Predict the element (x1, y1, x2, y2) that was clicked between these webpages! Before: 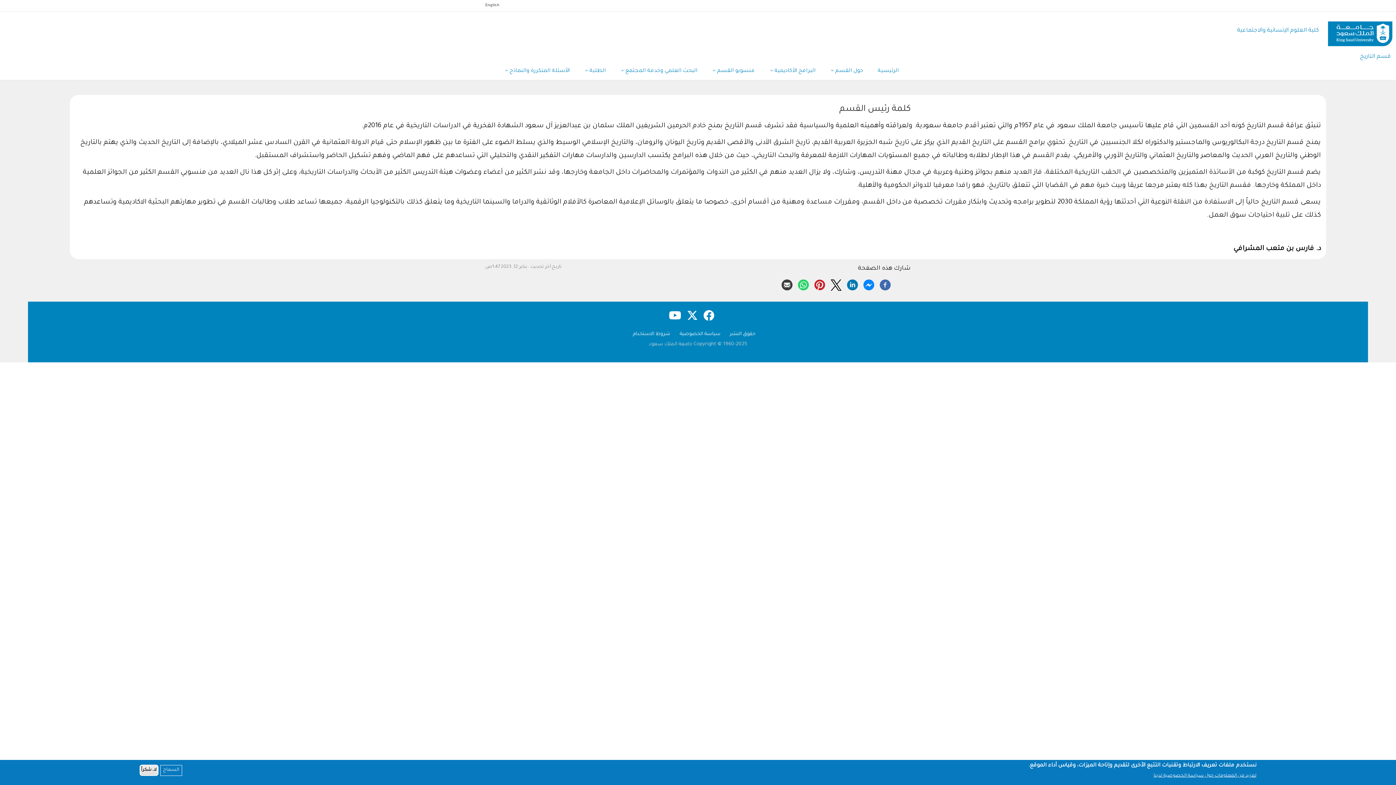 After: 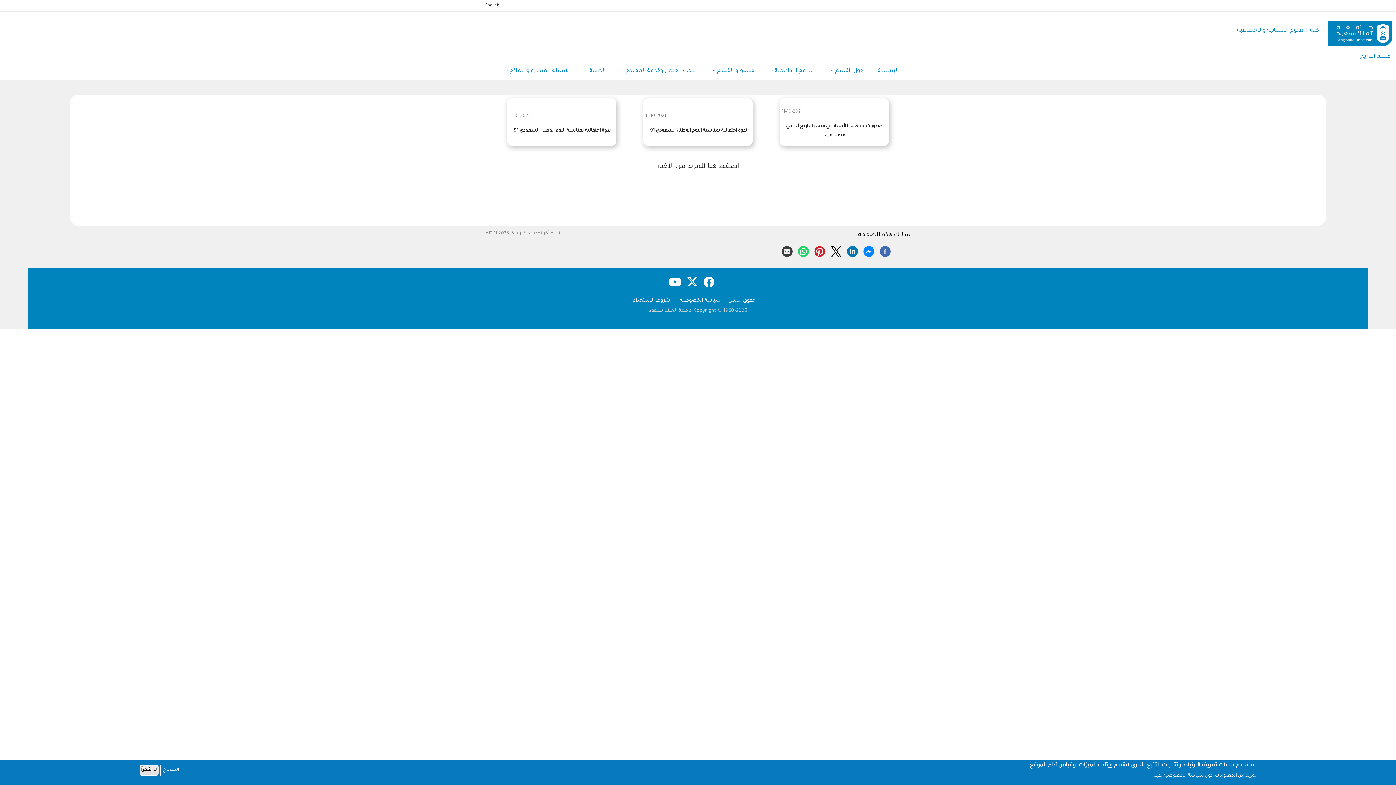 Action: bbox: (766, 62, 819, 79) label: البرامج الأكاديمية 